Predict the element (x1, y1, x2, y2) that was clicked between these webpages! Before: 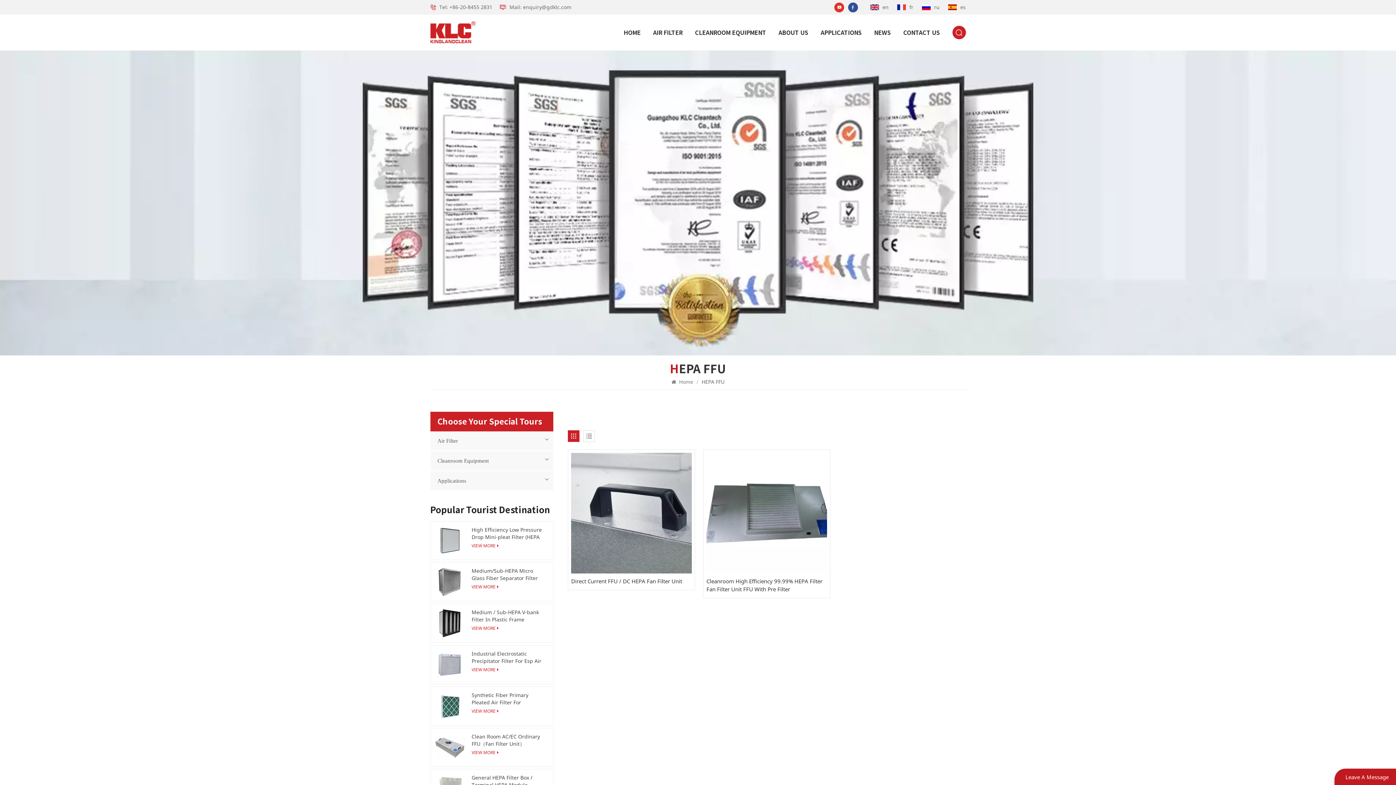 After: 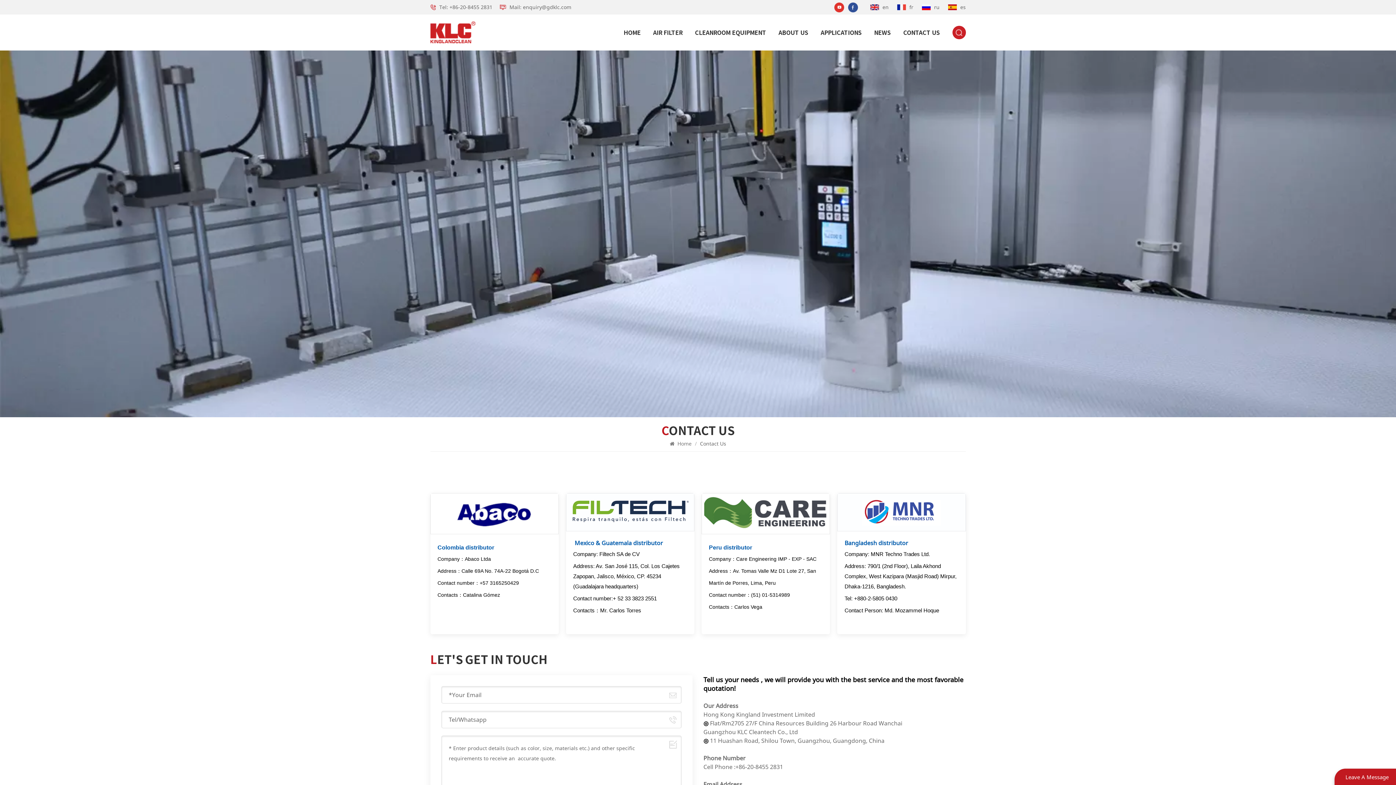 Action: label: CONTACT US bbox: (903, 23, 940, 41)